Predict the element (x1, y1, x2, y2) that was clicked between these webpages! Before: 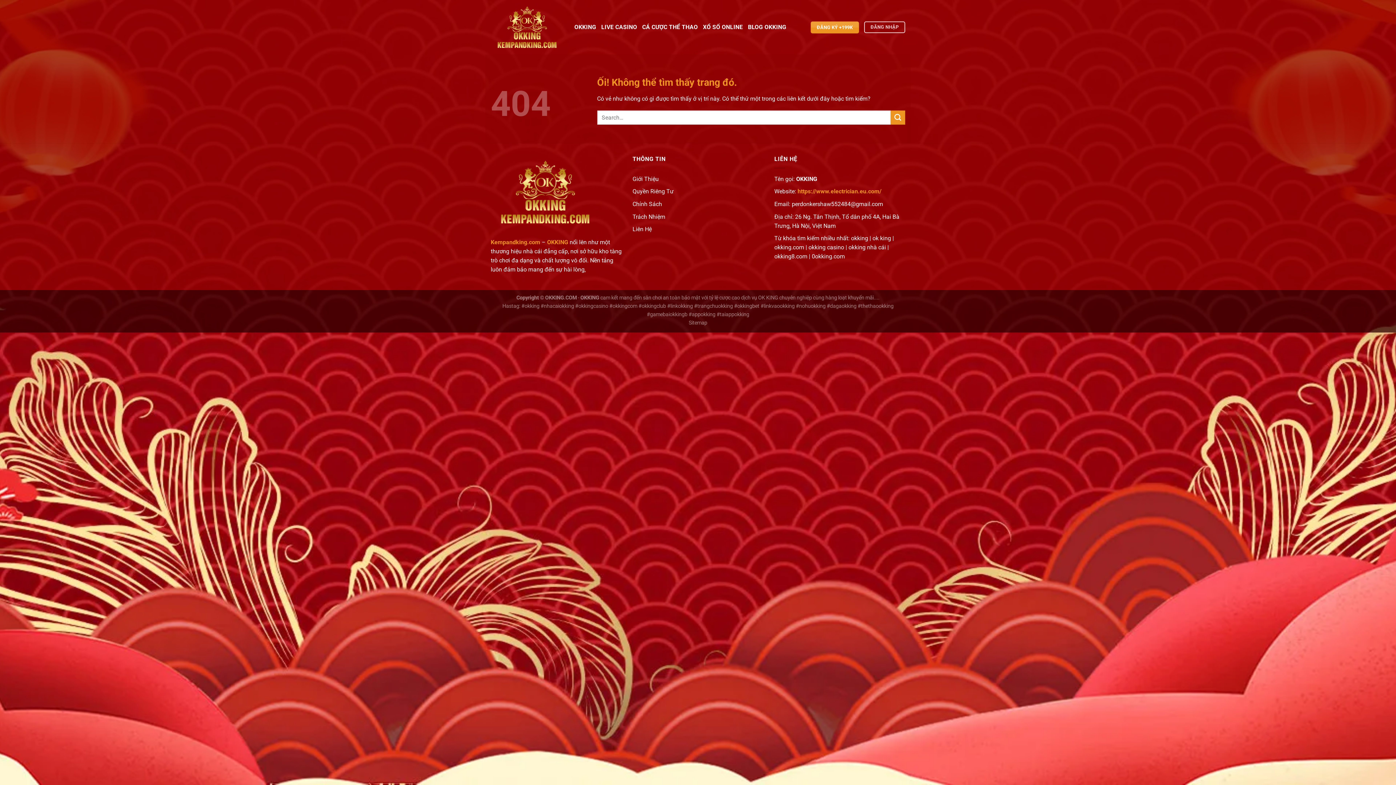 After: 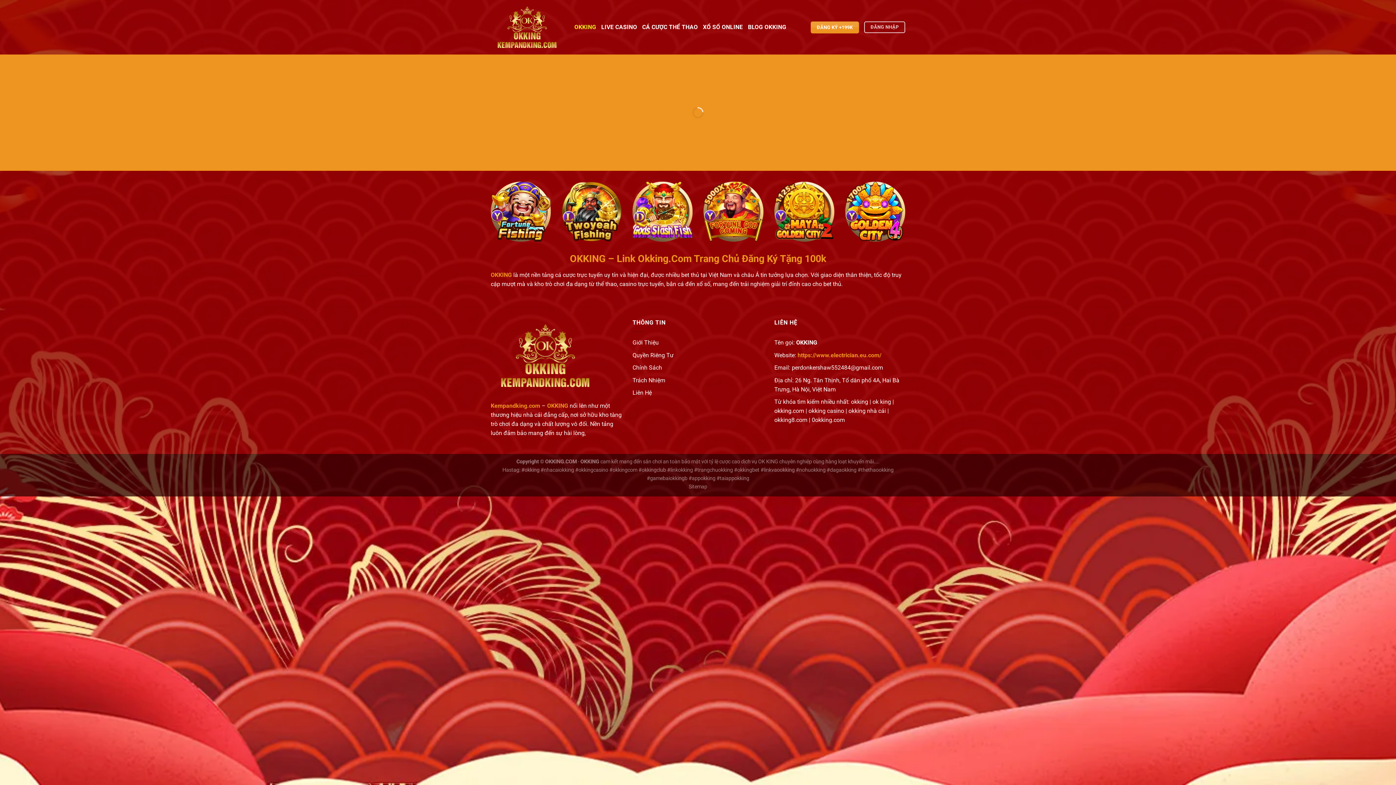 Action: label: Kempandking.com bbox: (490, 238, 540, 245)